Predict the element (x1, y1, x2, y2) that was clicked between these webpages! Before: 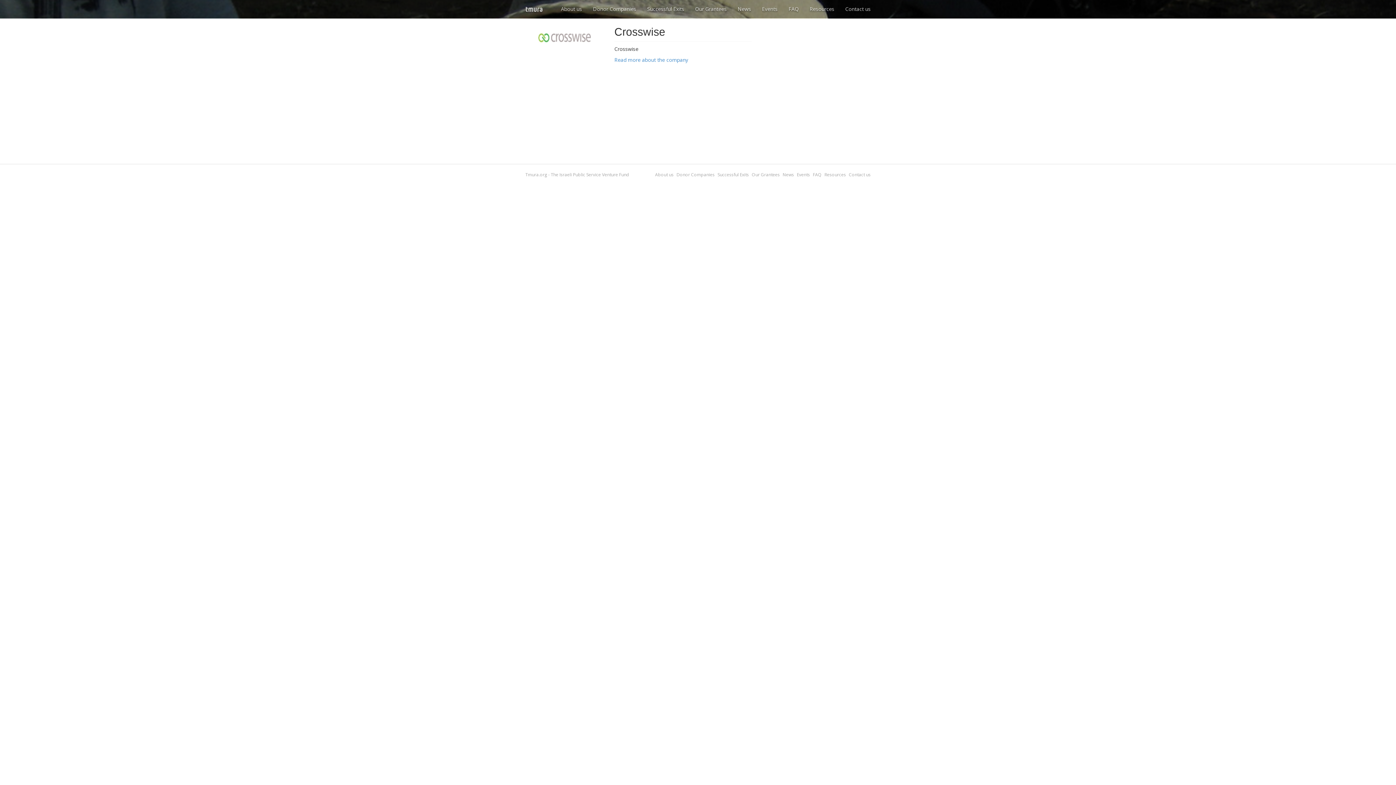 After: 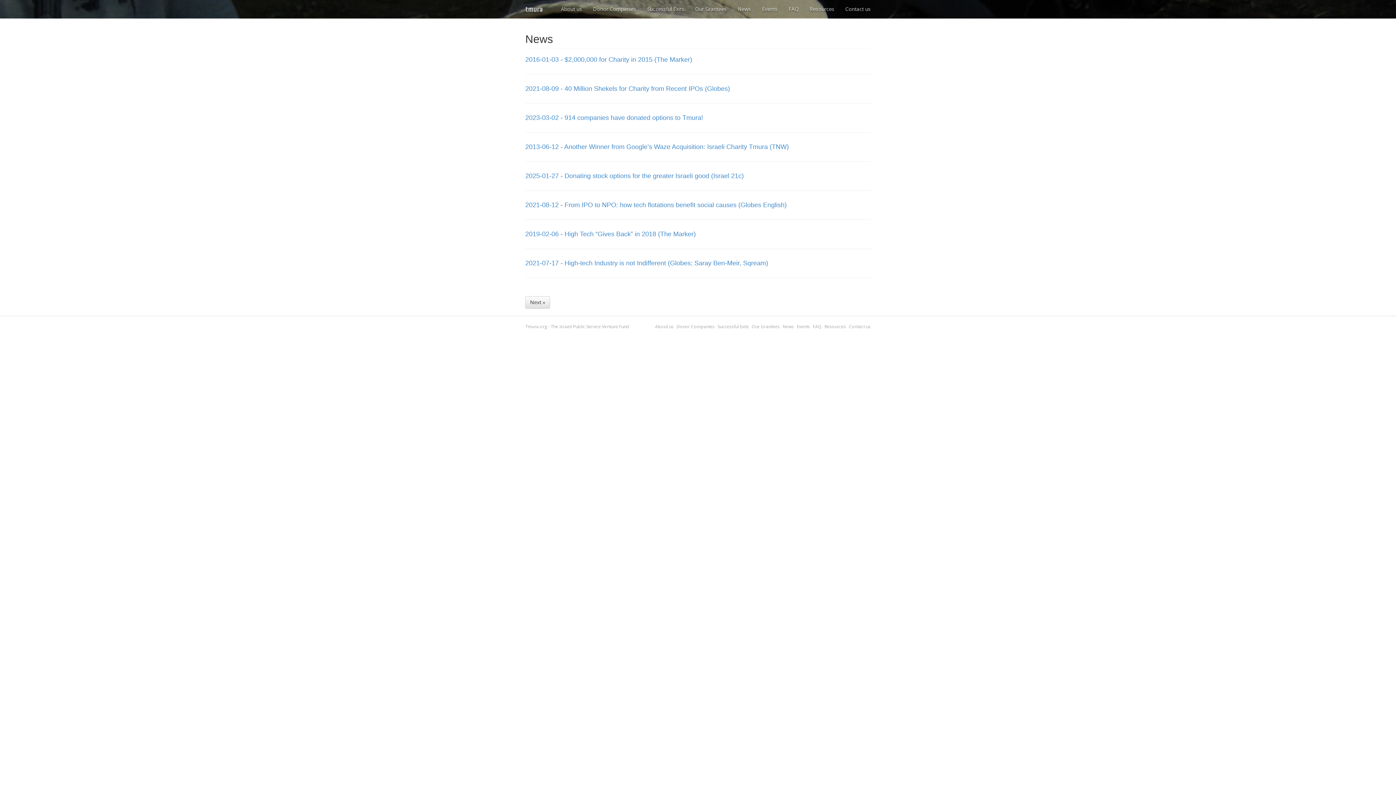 Action: bbox: (782, 171, 794, 177) label: News